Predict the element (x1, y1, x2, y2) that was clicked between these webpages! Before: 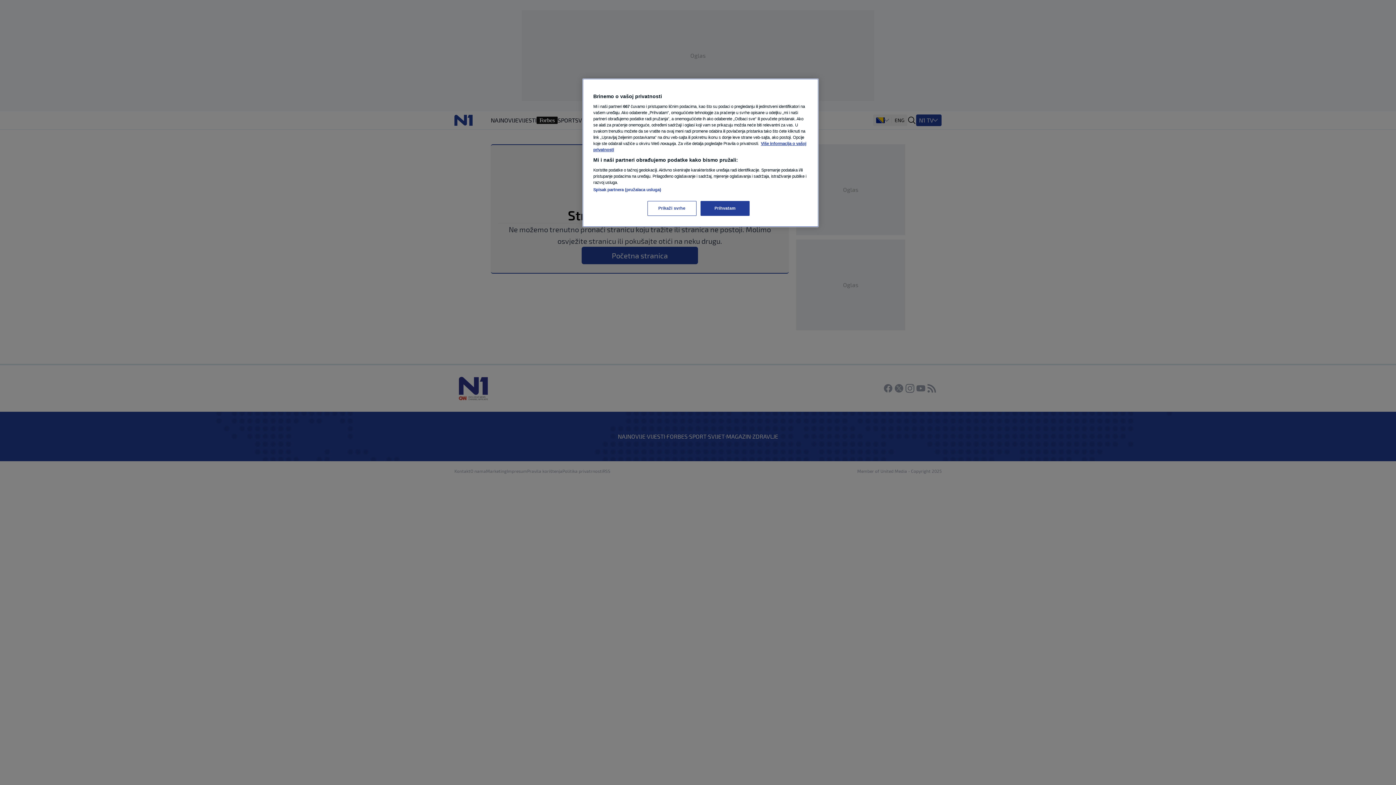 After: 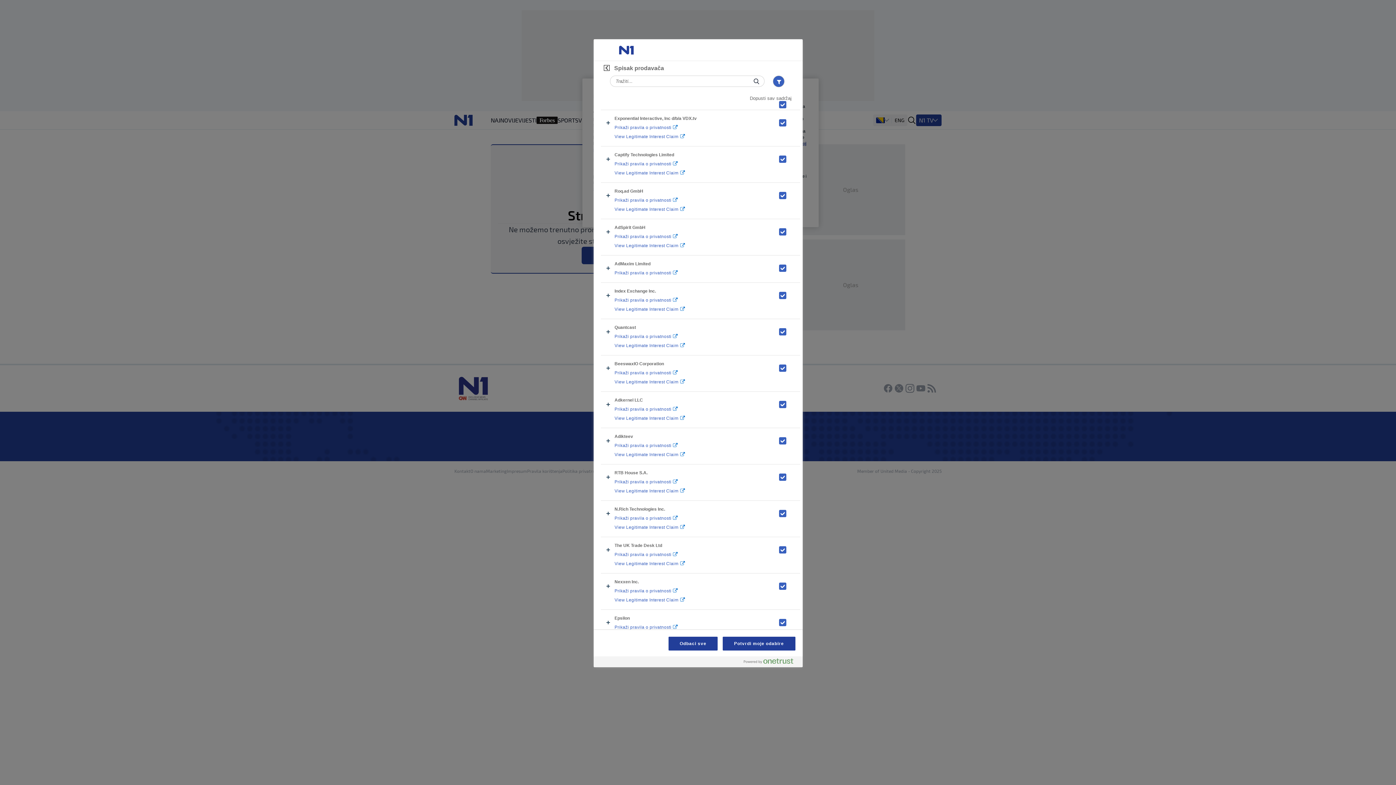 Action: bbox: (593, 187, 661, 192) label: Spisak partnera (pružalaca usluga)